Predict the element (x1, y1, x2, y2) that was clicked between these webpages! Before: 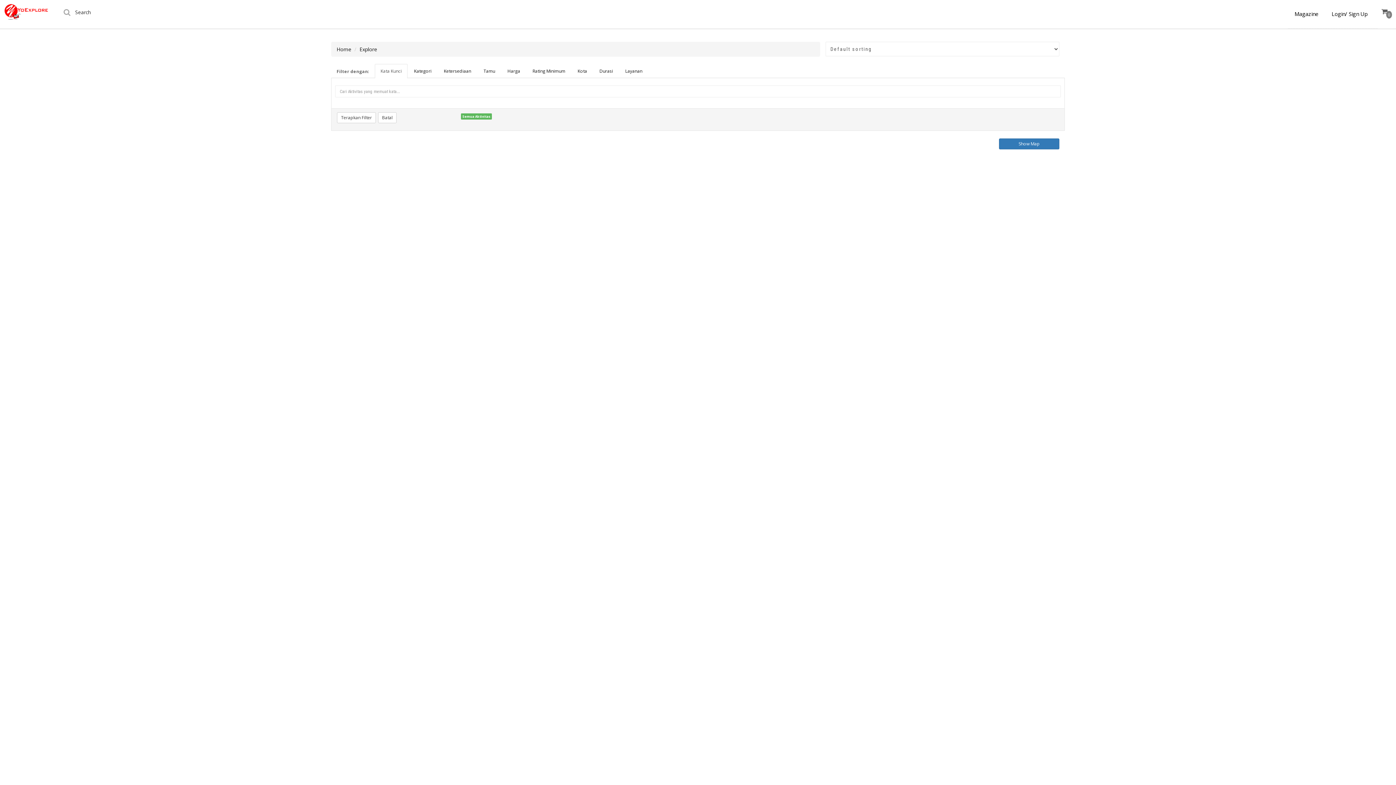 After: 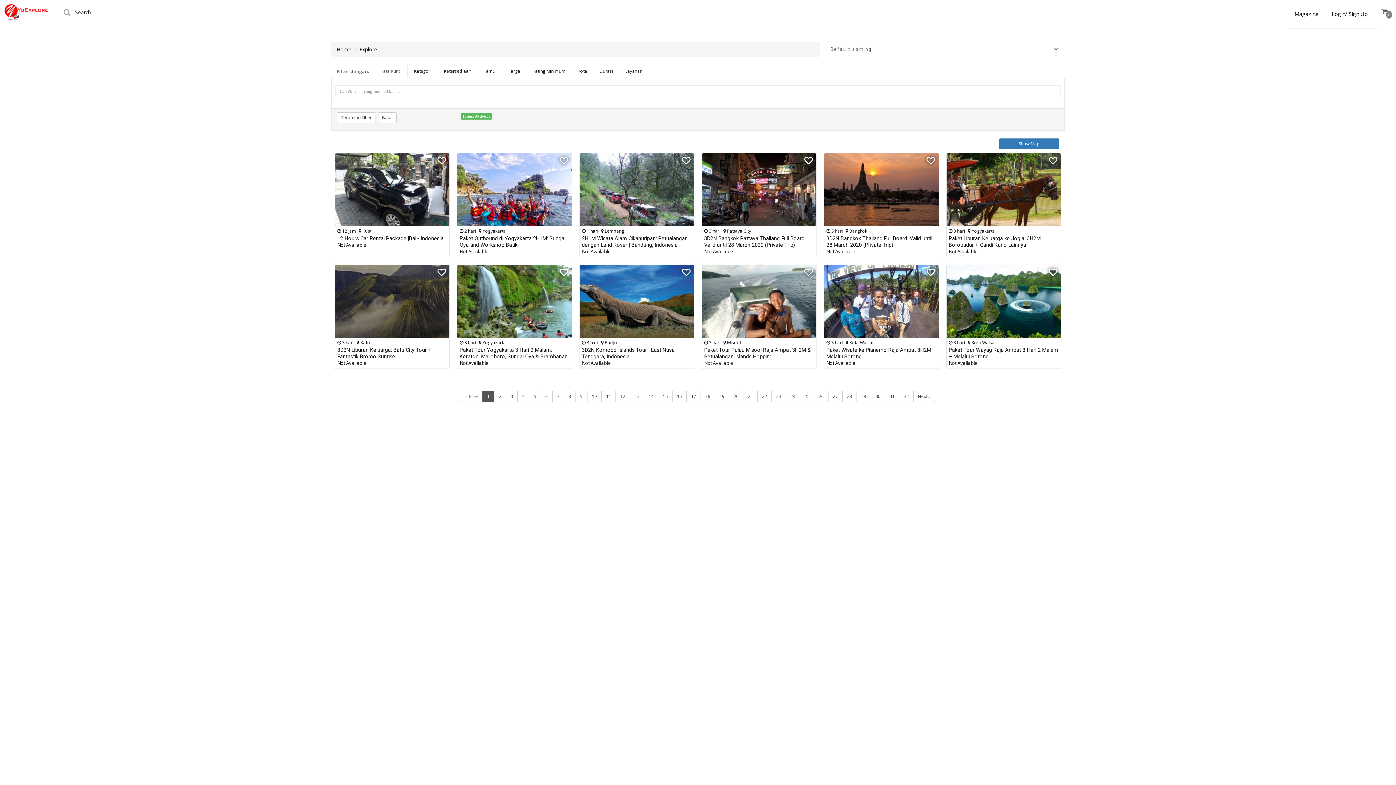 Action: bbox: (359, 45, 377, 52) label: Explore